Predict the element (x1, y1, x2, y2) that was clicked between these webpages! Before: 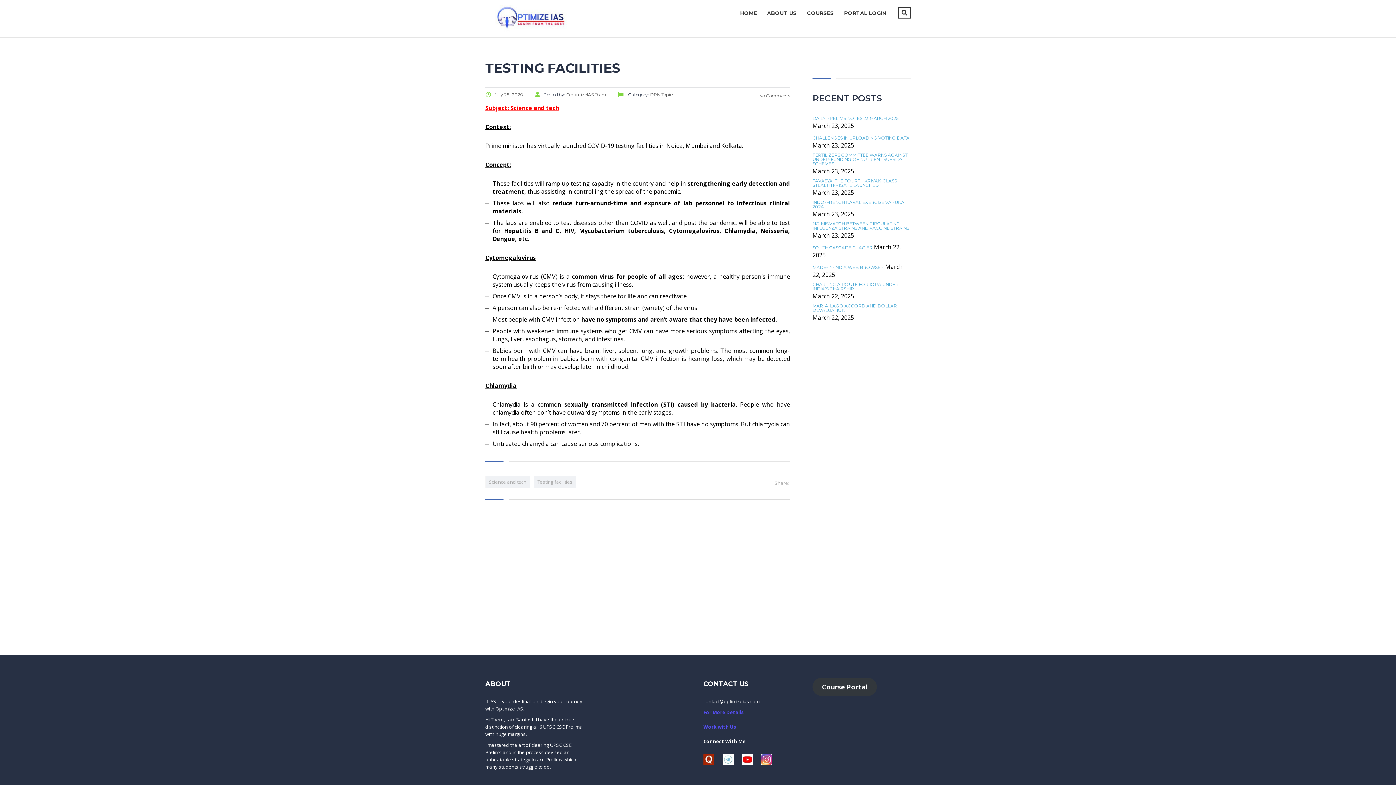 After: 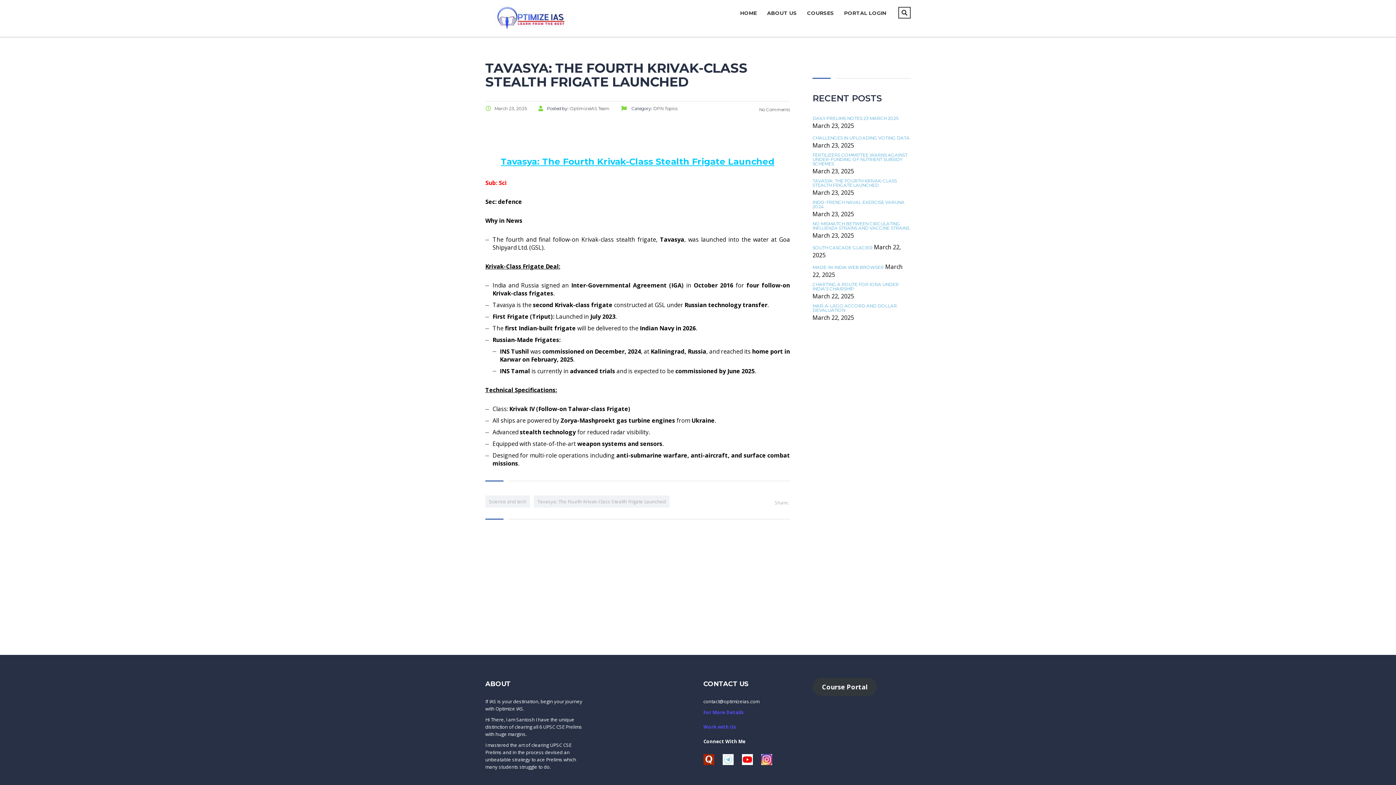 Action: bbox: (812, 178, 910, 187) label: TAVASYA: THE FOURTH KRIVAK-CLASS STEALTH FRIGATE LAUNCHED